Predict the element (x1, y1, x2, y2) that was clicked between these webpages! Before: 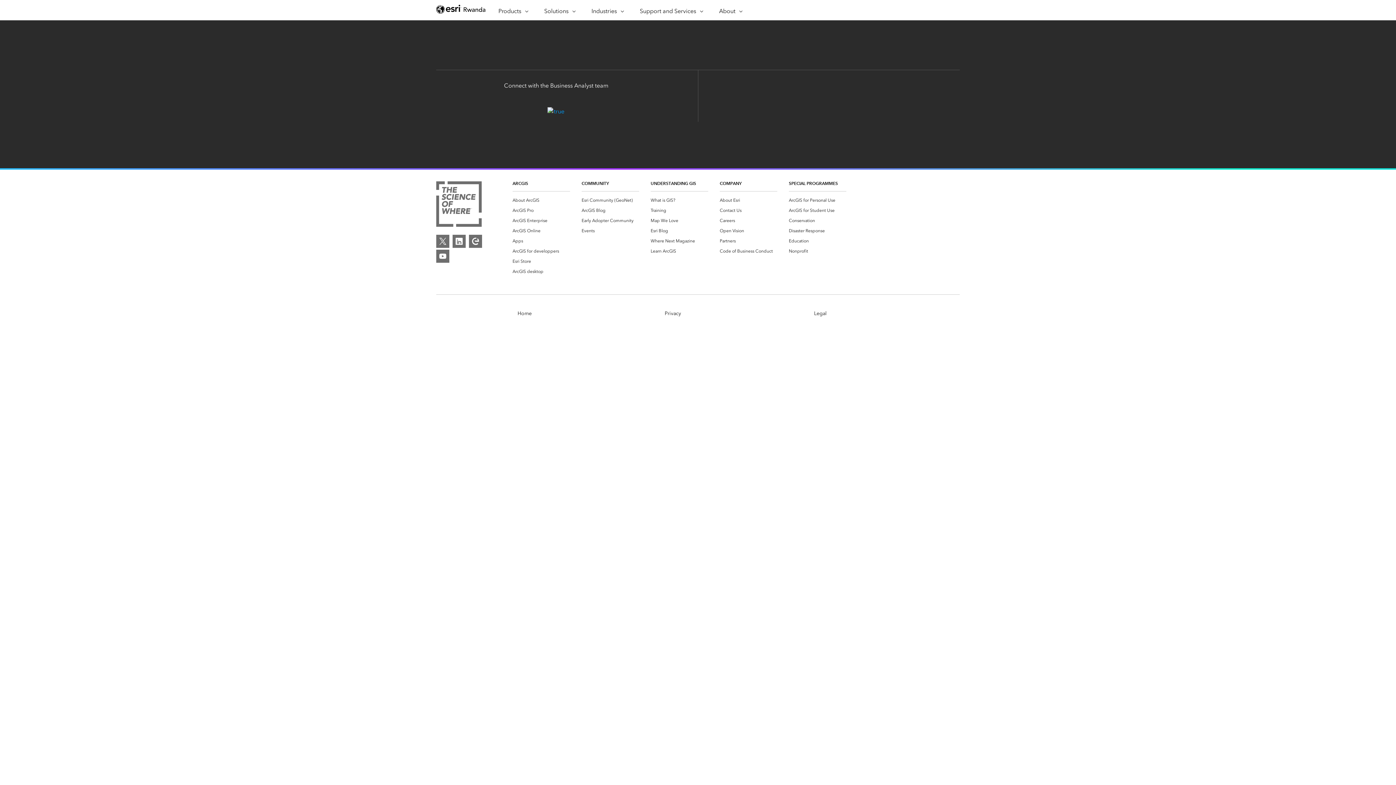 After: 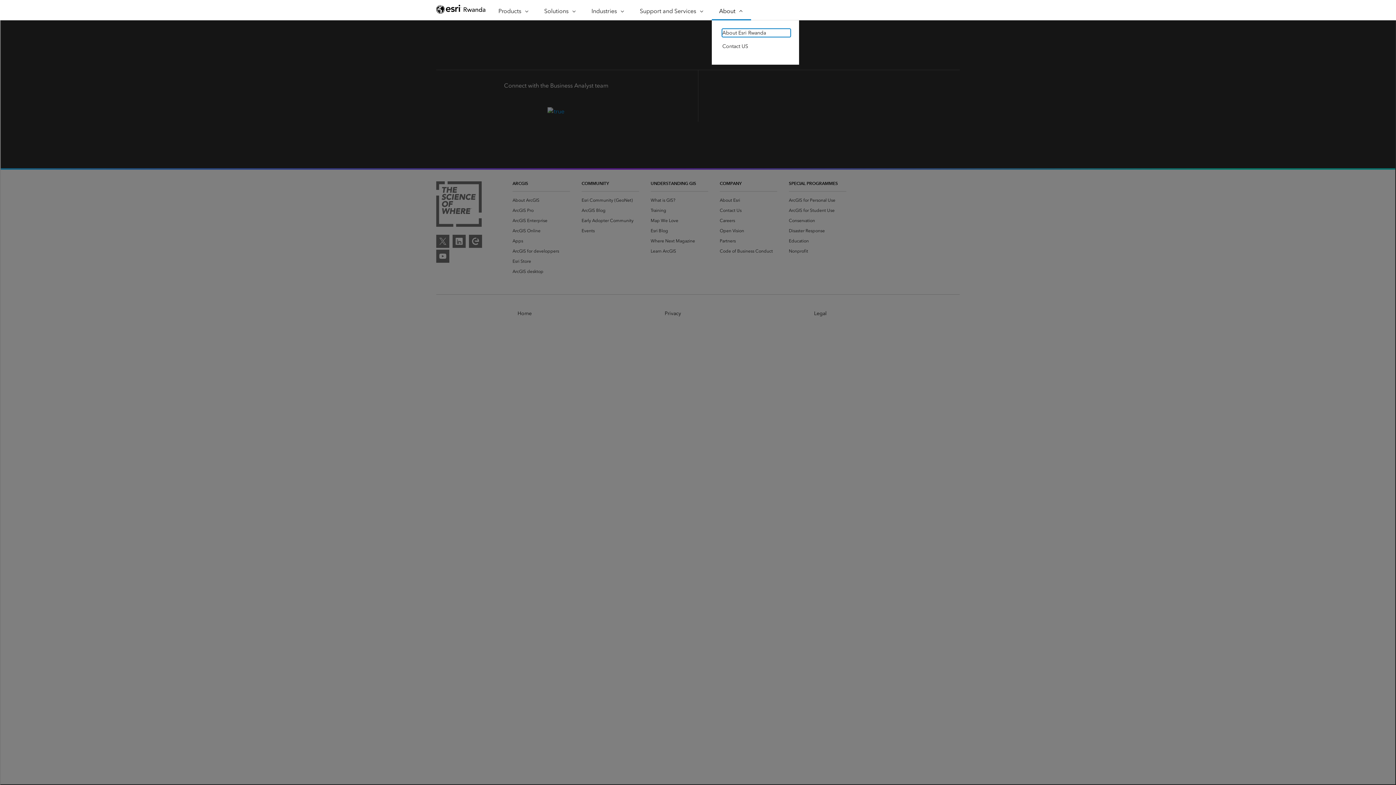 Action: label: About  bbox: (712, 0, 751, 20)